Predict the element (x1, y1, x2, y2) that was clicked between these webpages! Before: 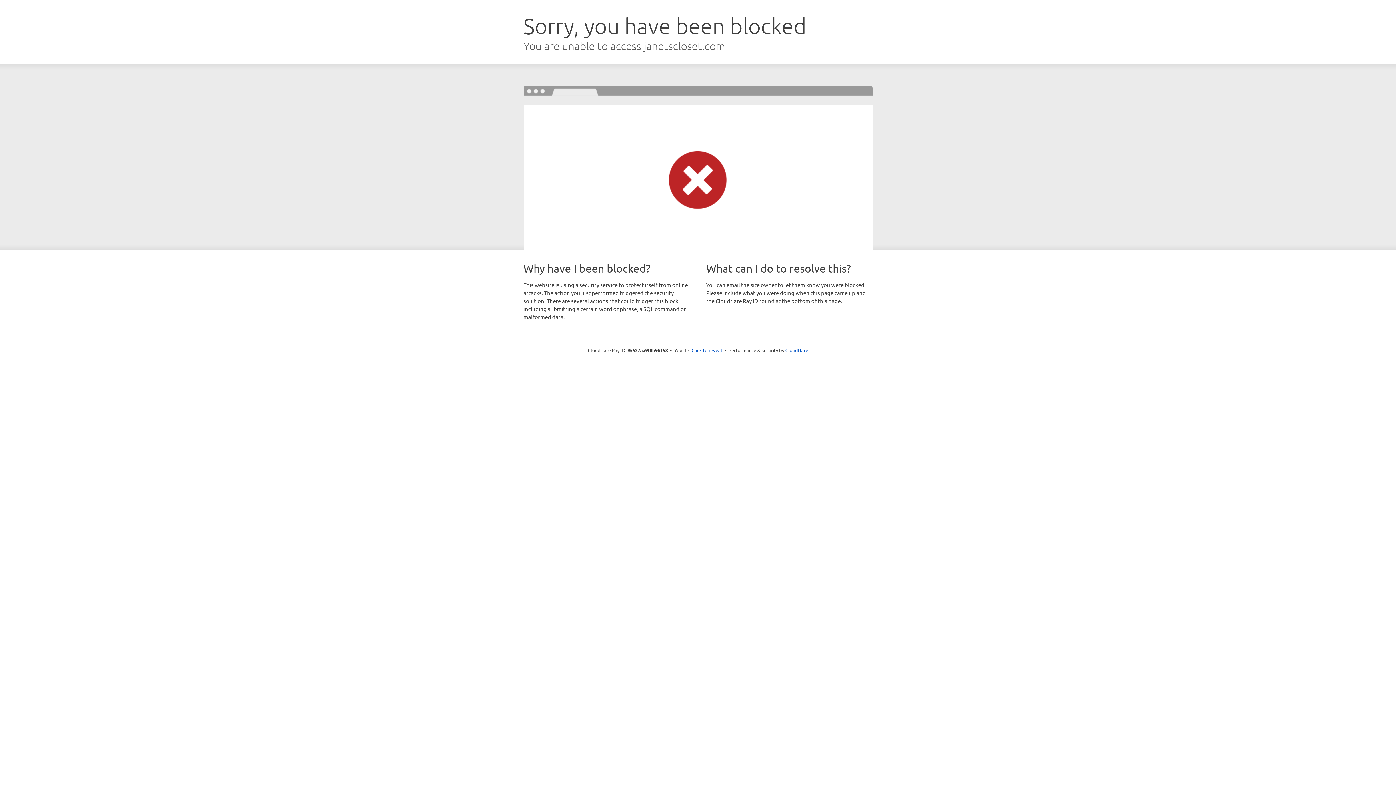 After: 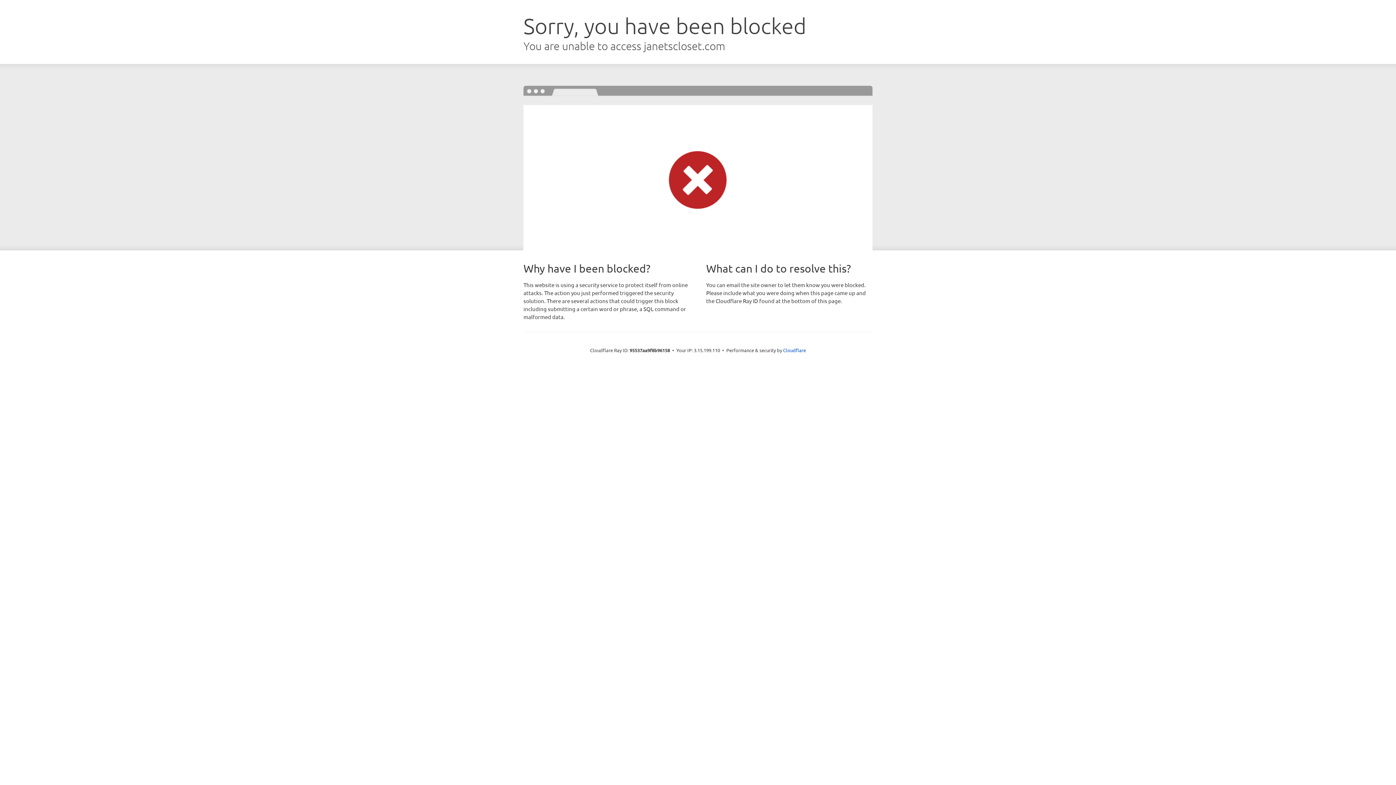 Action: label: Click to reveal bbox: (691, 346, 722, 353)